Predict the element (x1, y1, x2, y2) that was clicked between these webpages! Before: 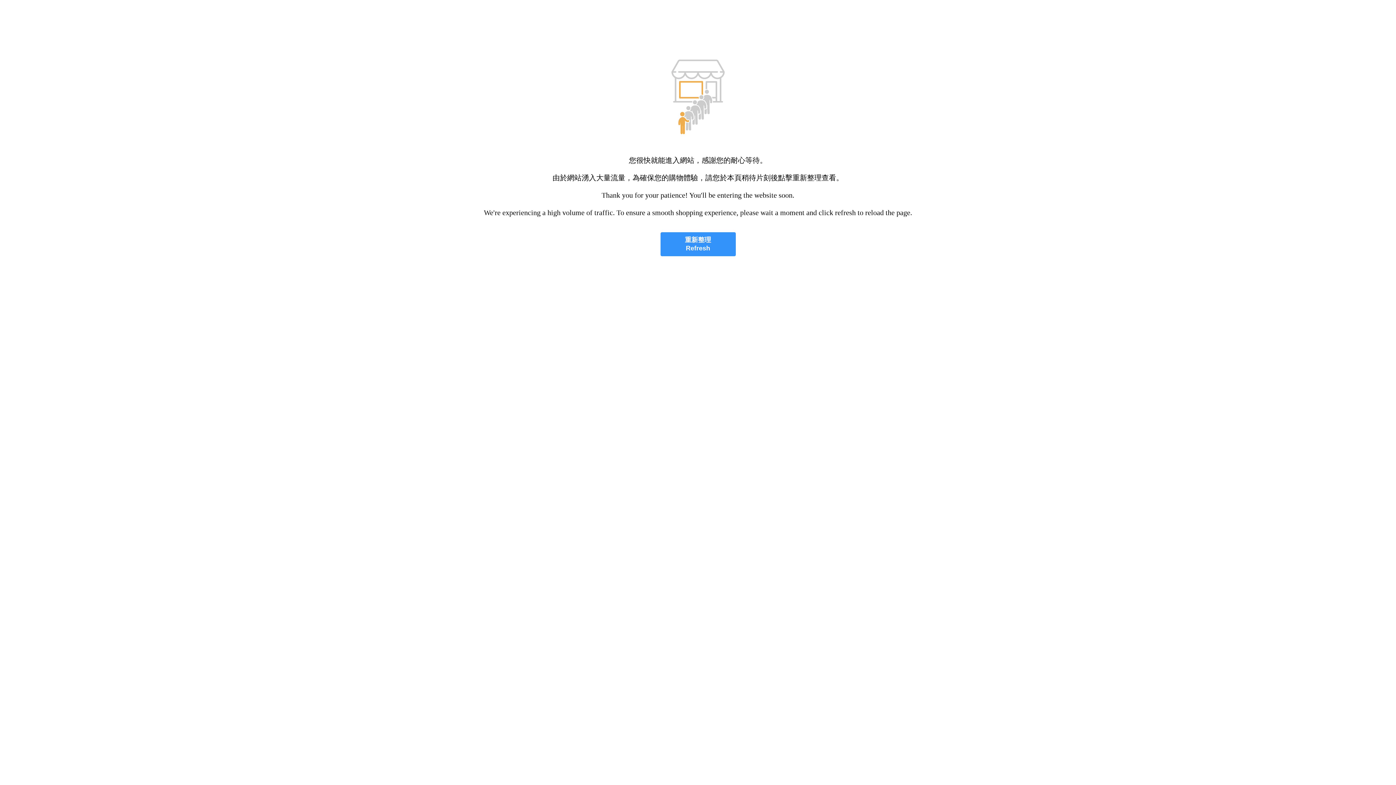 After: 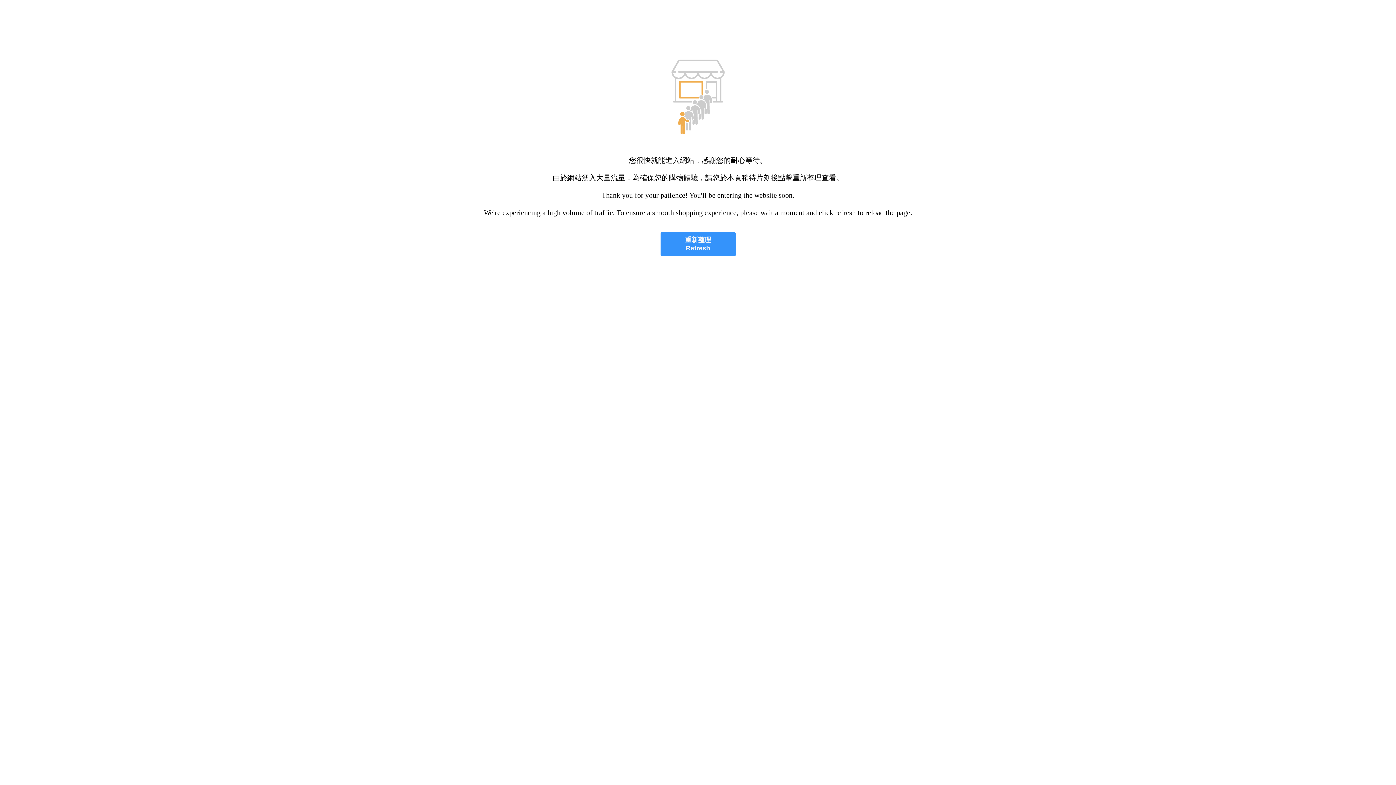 Action: bbox: (660, 232, 735, 256) label: 重新整理
Refresh